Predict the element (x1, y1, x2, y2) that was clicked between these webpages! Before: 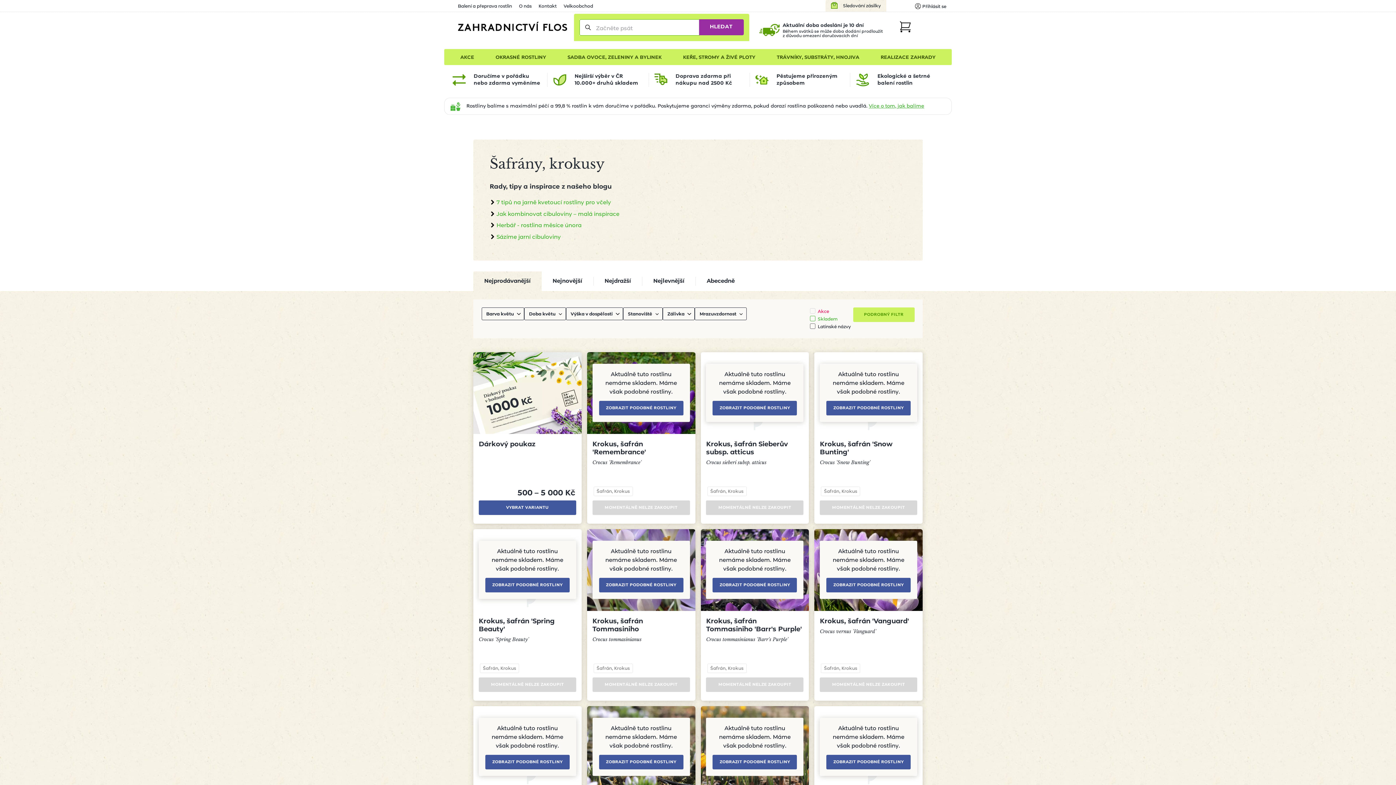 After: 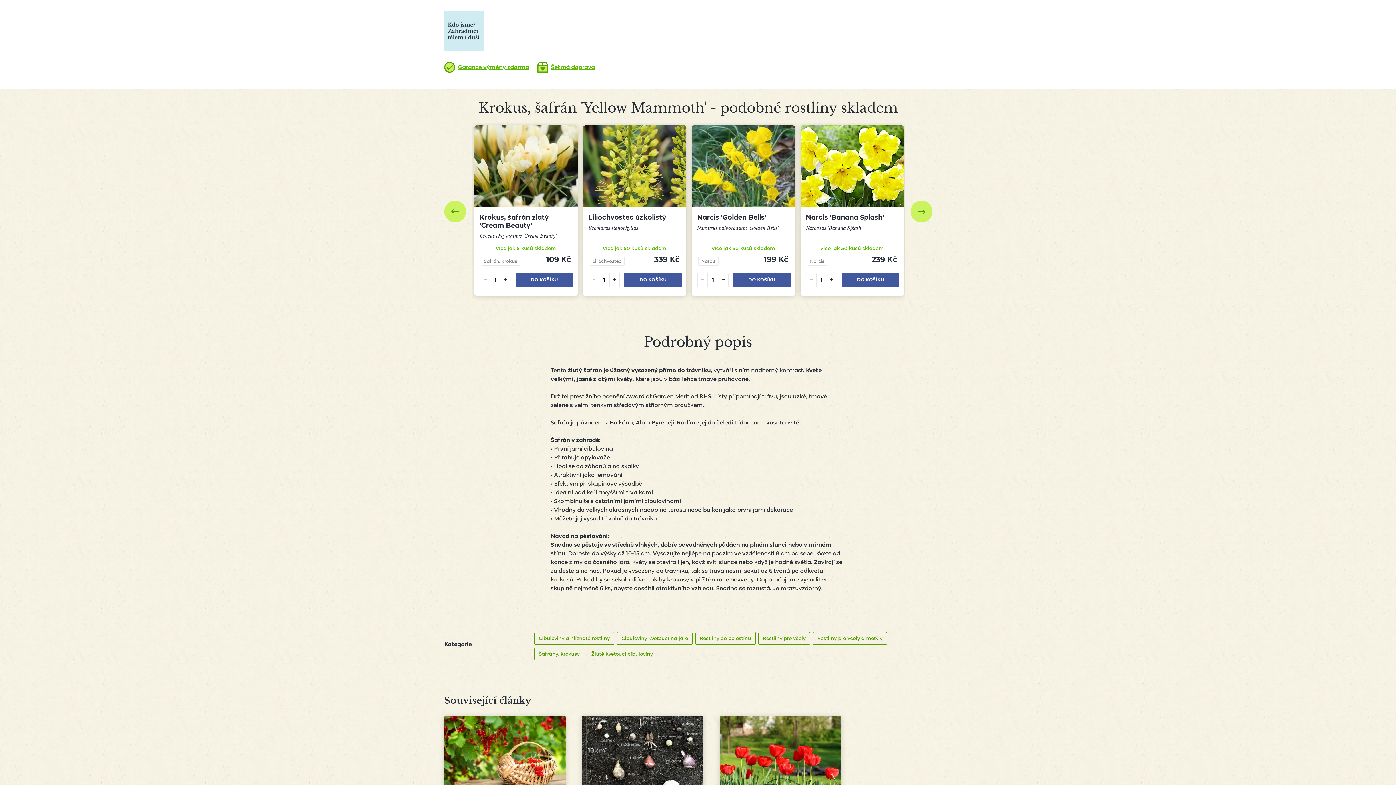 Action: bbox: (473, 706, 581, 826) label: Aktuálně tuto rostlinu nemáme skladem. Máme však podobné rostliny.

ZOBRAZIT PODOBNÉ ROSTLINY
Krokus, šafrán 'Yellow Mammoth'

Crocus 'Yellow Mammoth'